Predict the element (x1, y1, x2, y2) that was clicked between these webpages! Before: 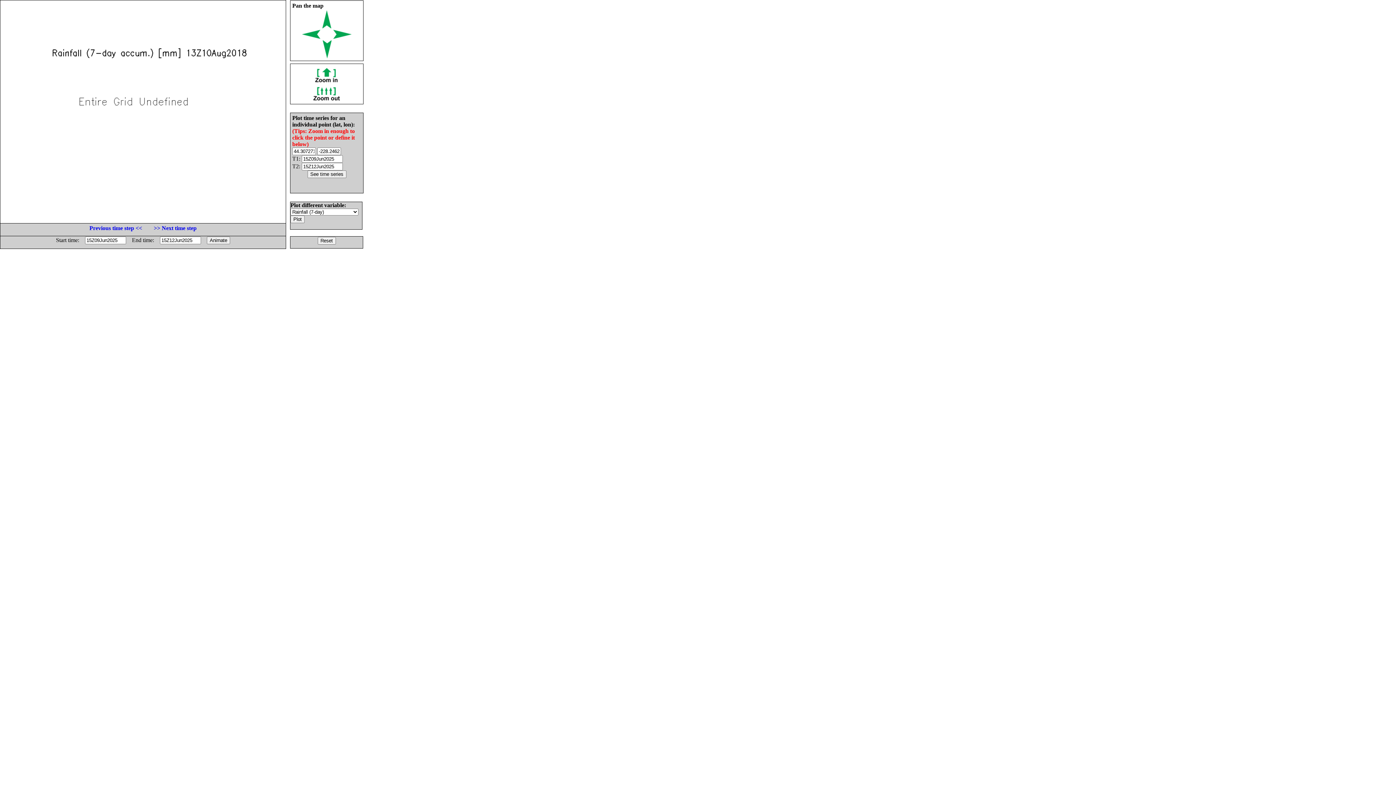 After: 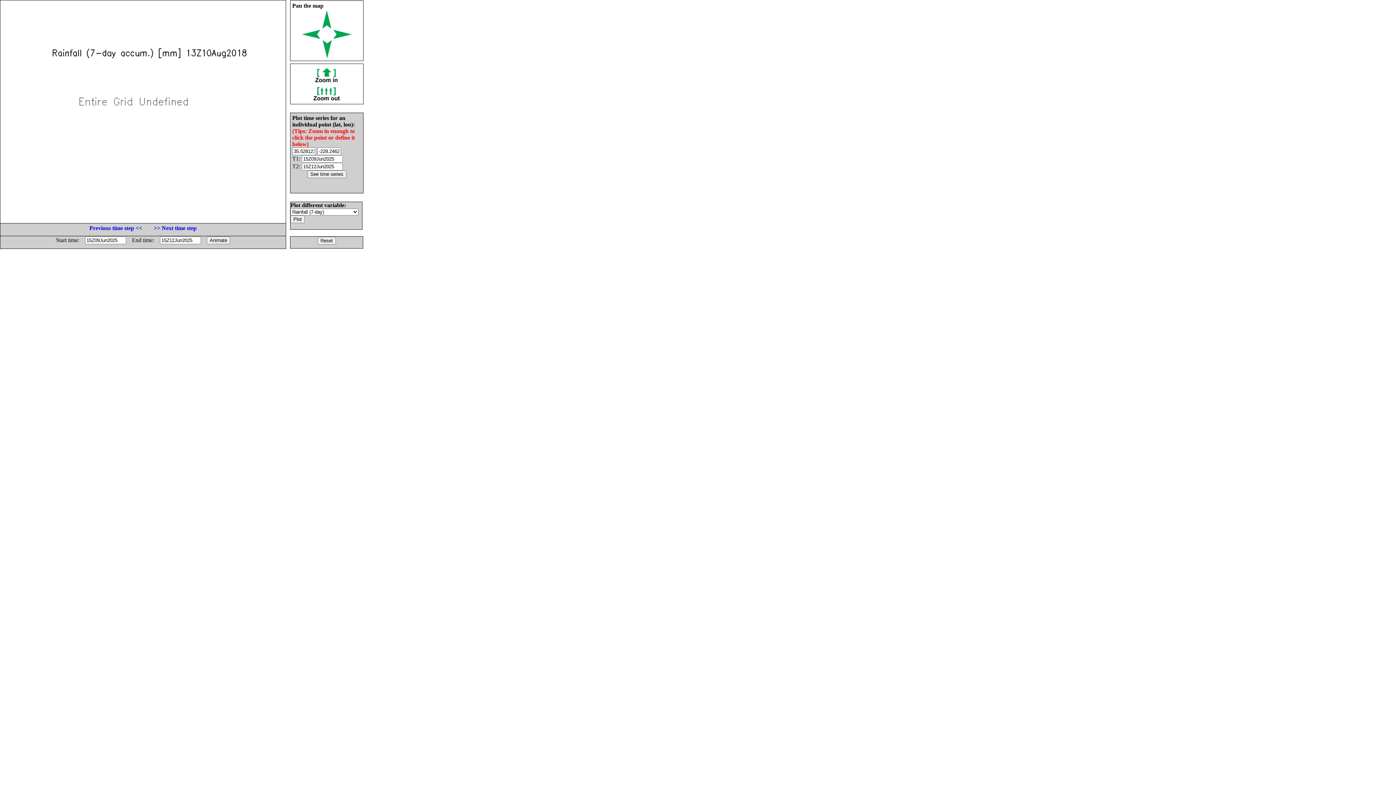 Action: bbox: (302, 33, 320, 40)